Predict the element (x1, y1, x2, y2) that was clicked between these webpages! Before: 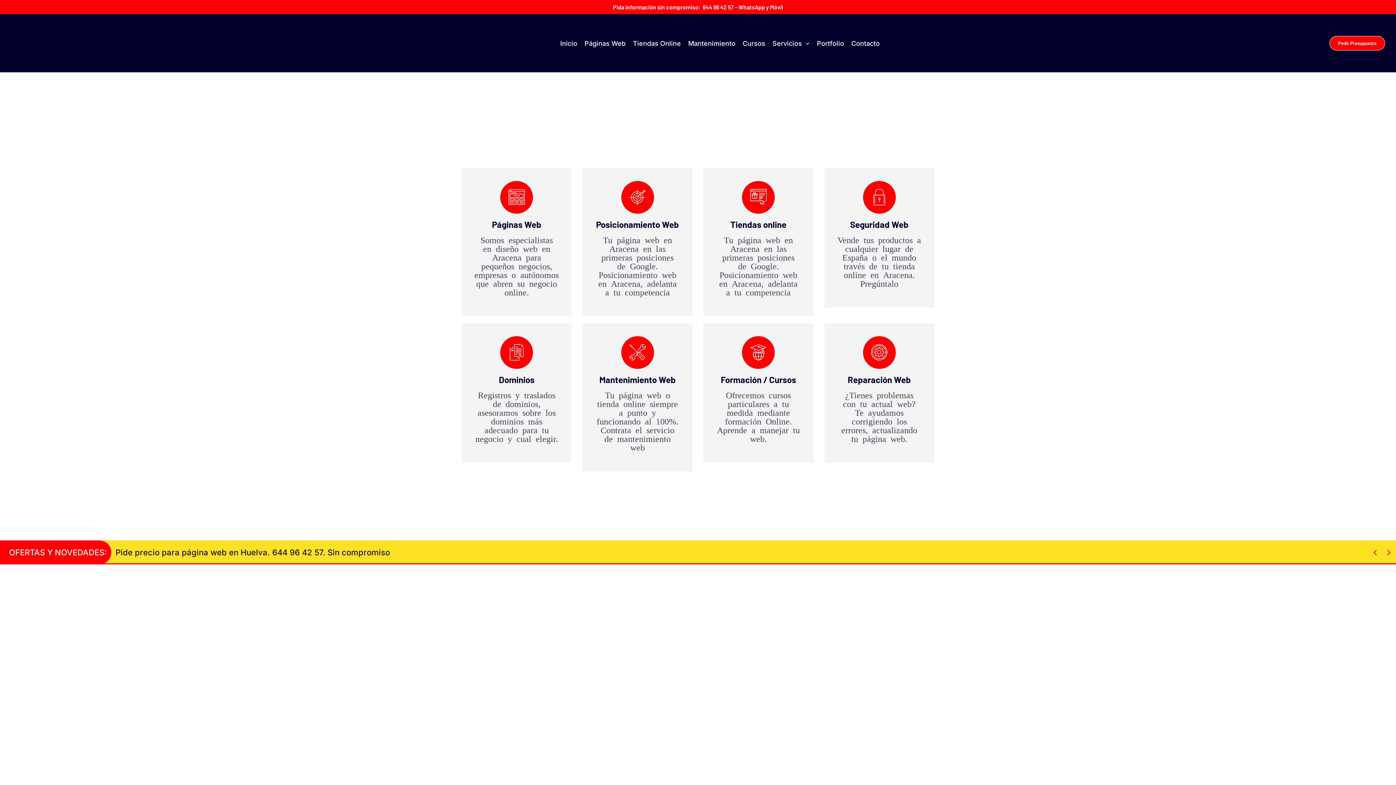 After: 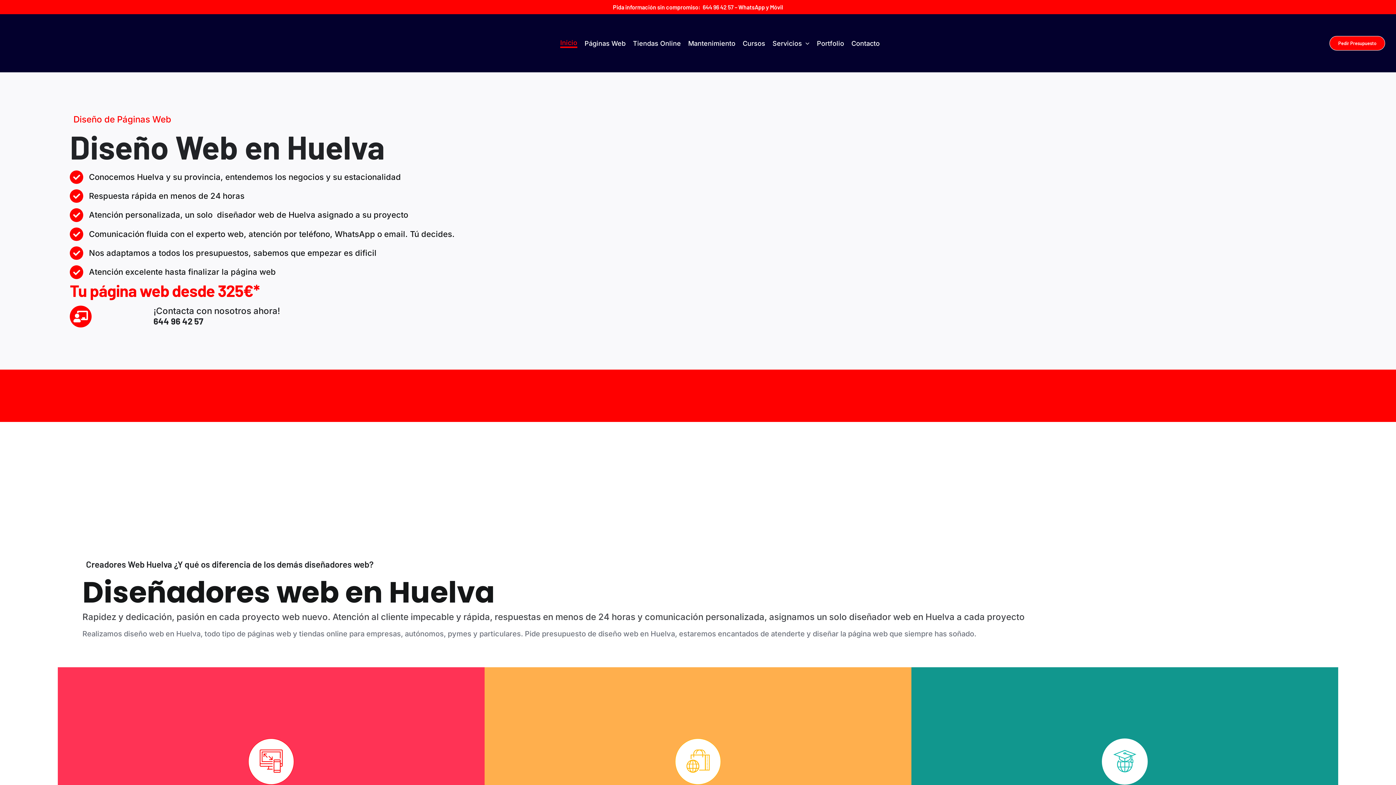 Action: label: Inicio bbox: (560, 39, 577, 47)